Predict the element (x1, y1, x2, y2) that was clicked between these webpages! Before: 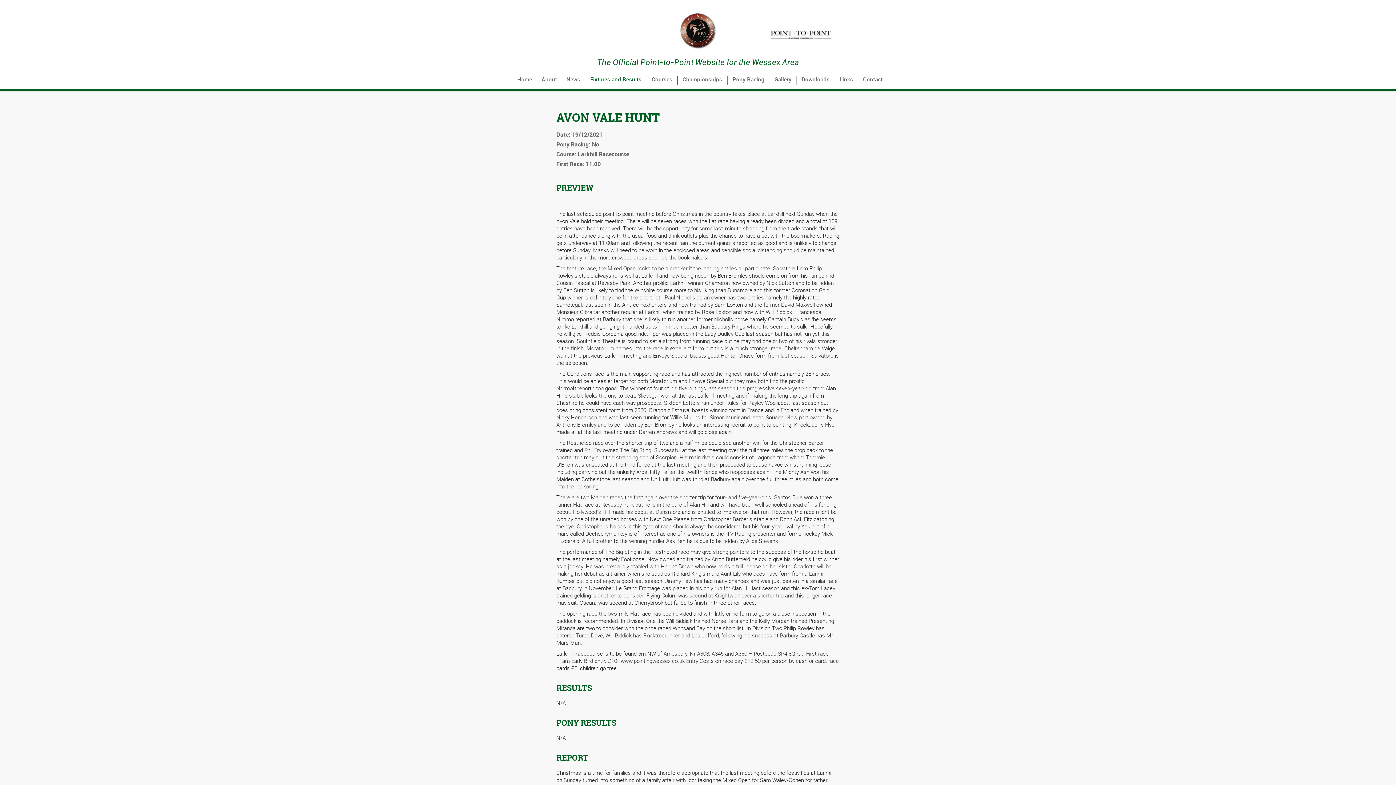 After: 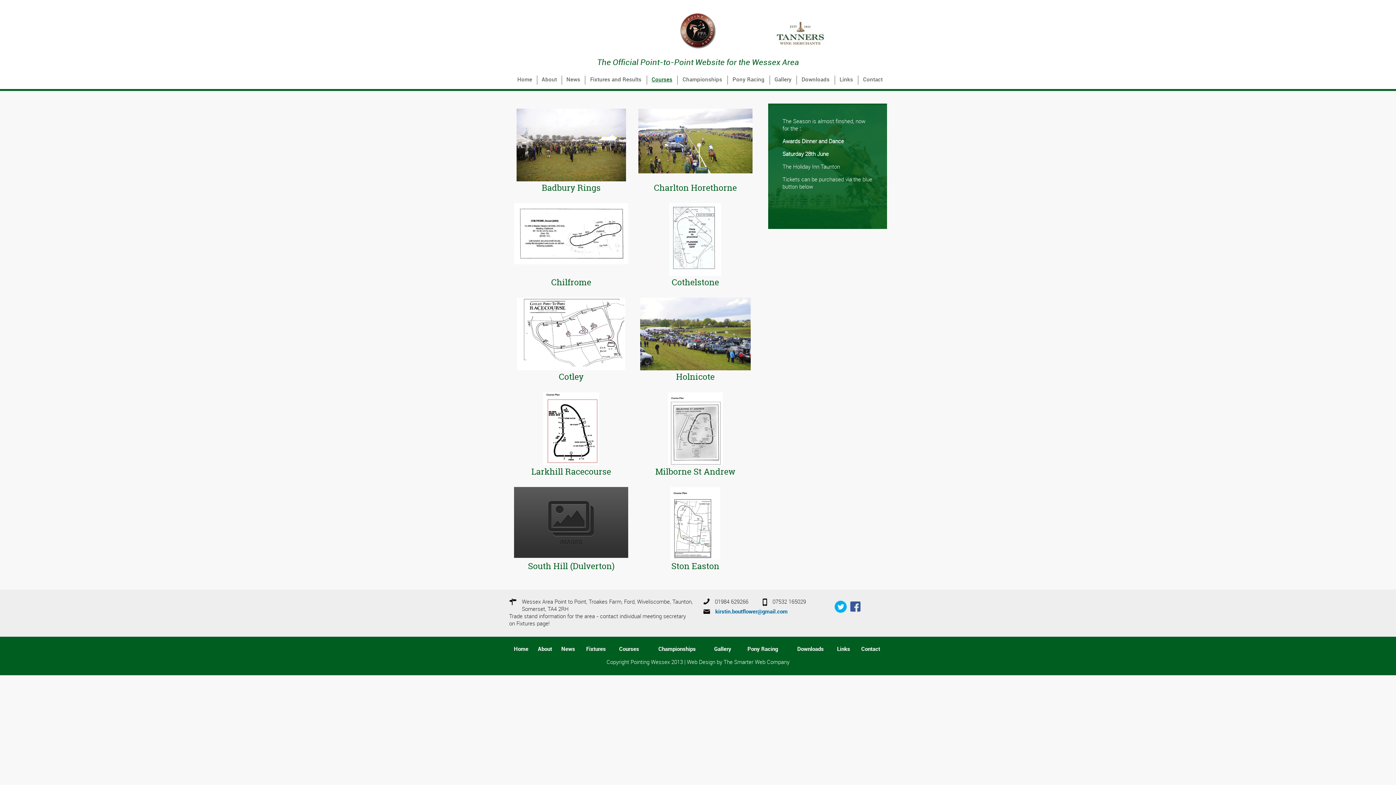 Action: bbox: (651, 77, 672, 82) label: Courses